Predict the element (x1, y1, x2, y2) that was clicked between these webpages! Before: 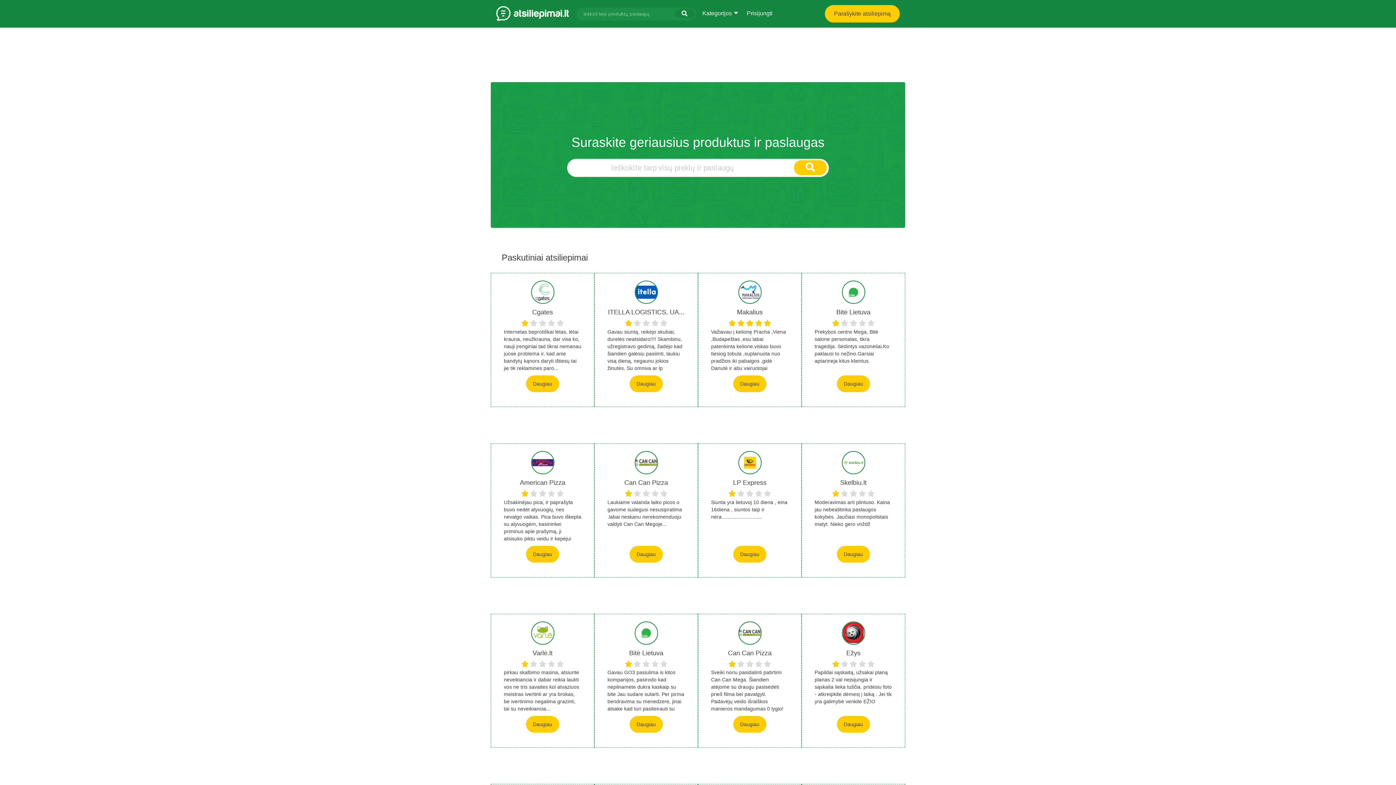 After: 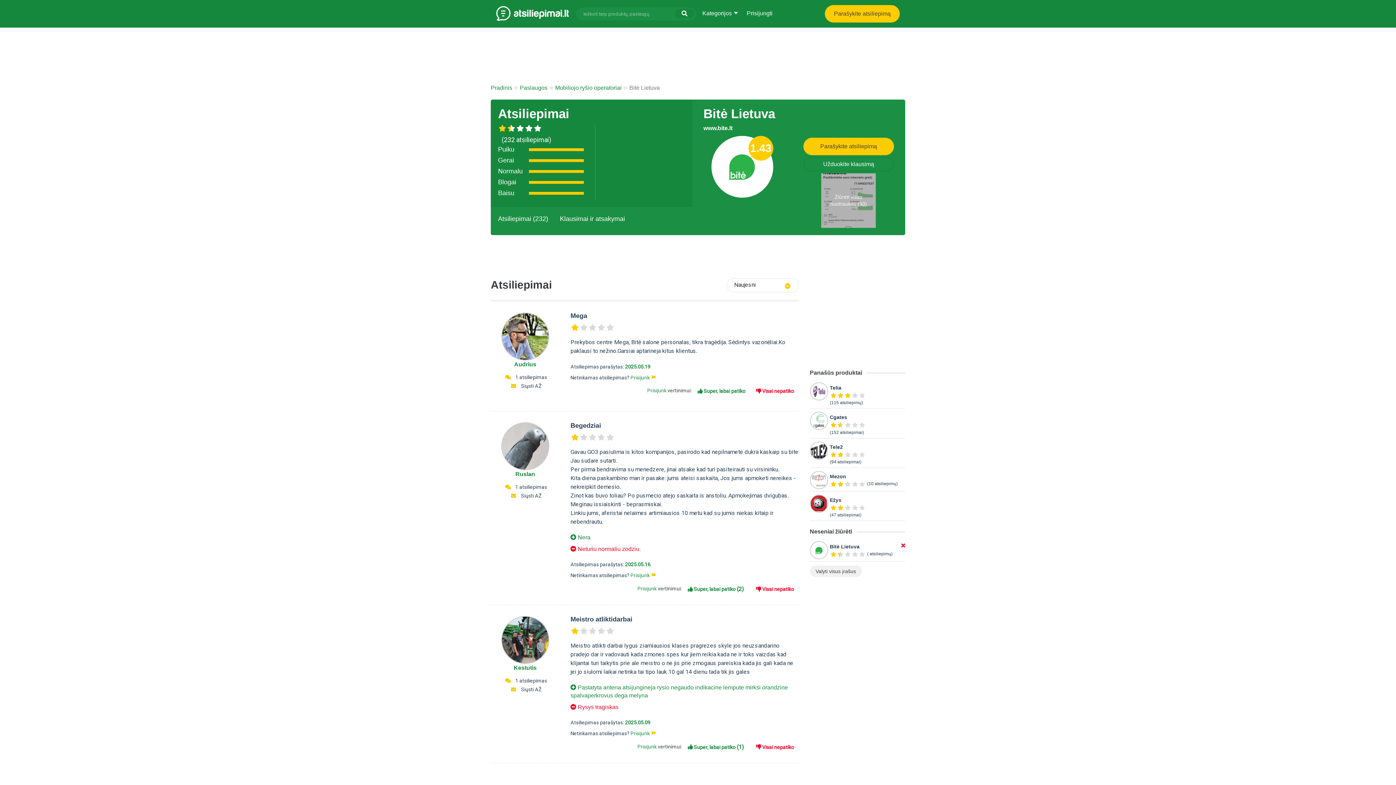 Action: label: Daugiau bbox: (837, 375, 870, 392)